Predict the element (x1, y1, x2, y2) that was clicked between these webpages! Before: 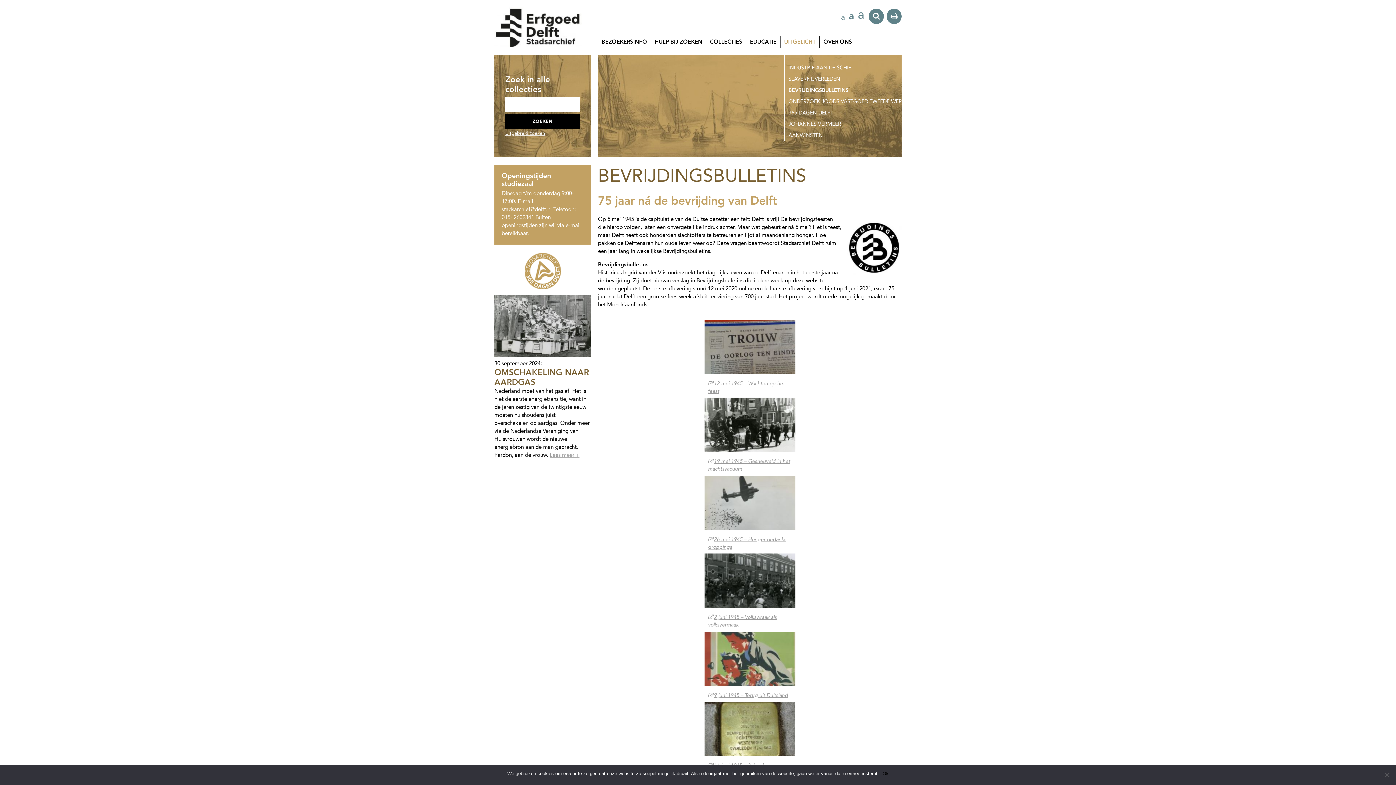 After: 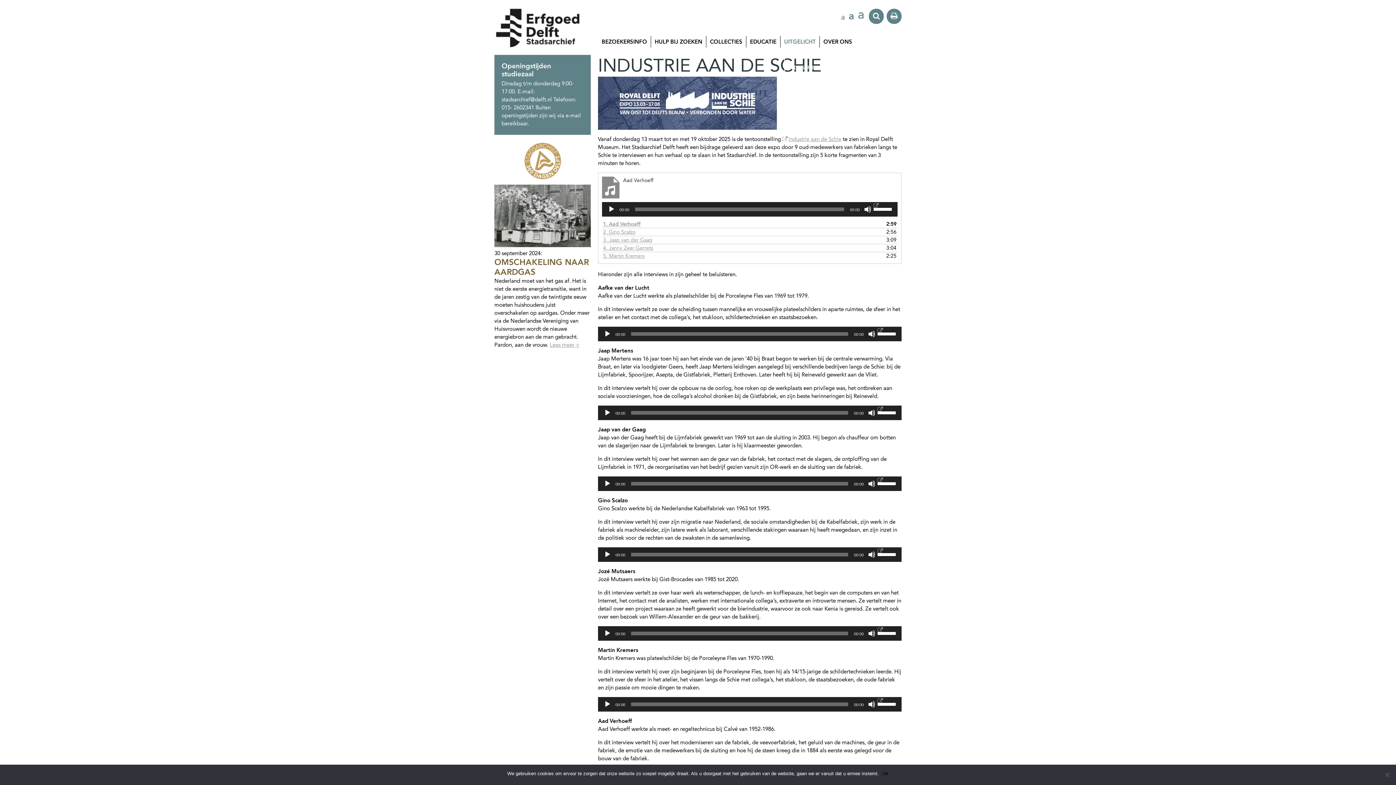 Action: label: INDUSTRIE AAN DE SCHIE bbox: (785, 62, 937, 73)